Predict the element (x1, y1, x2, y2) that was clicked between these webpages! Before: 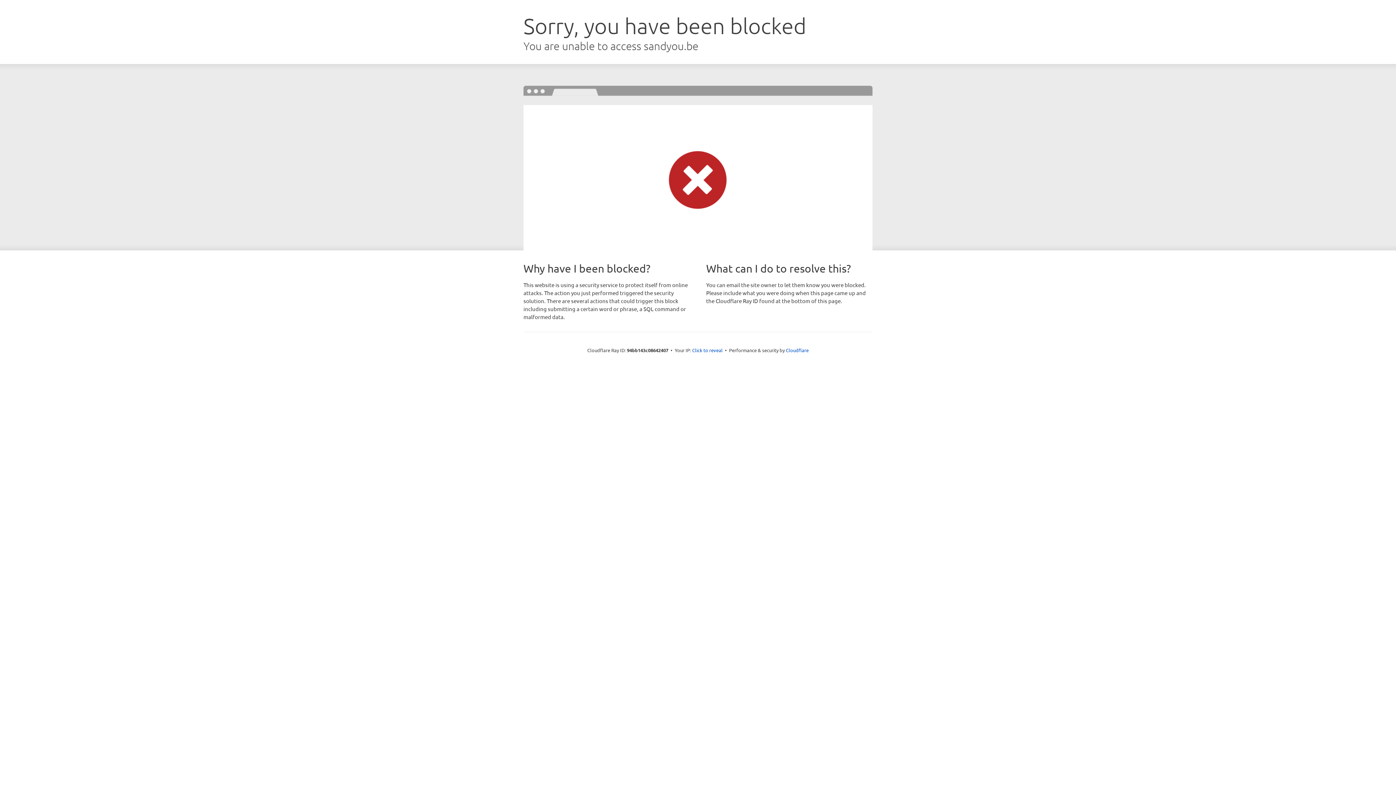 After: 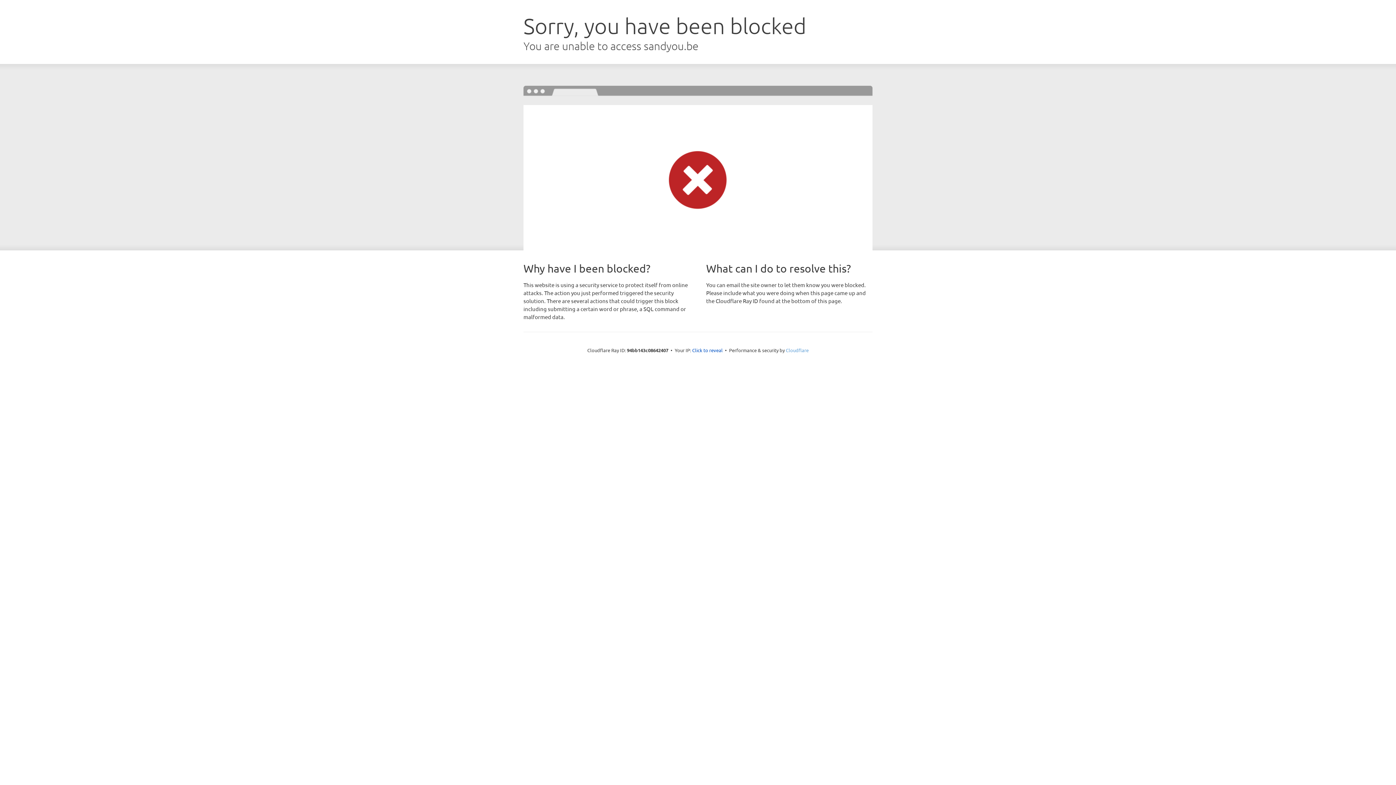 Action: bbox: (786, 347, 808, 353) label: Cloudflare